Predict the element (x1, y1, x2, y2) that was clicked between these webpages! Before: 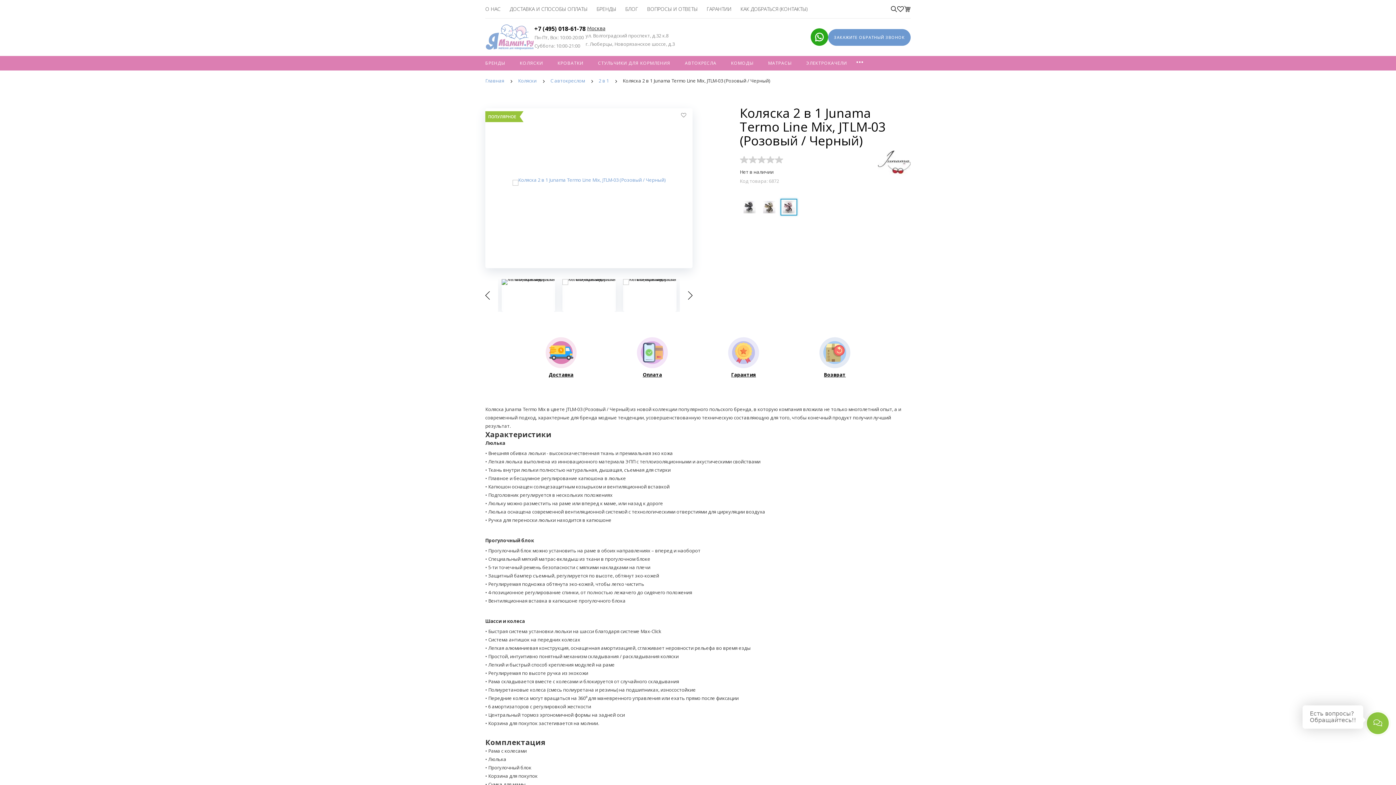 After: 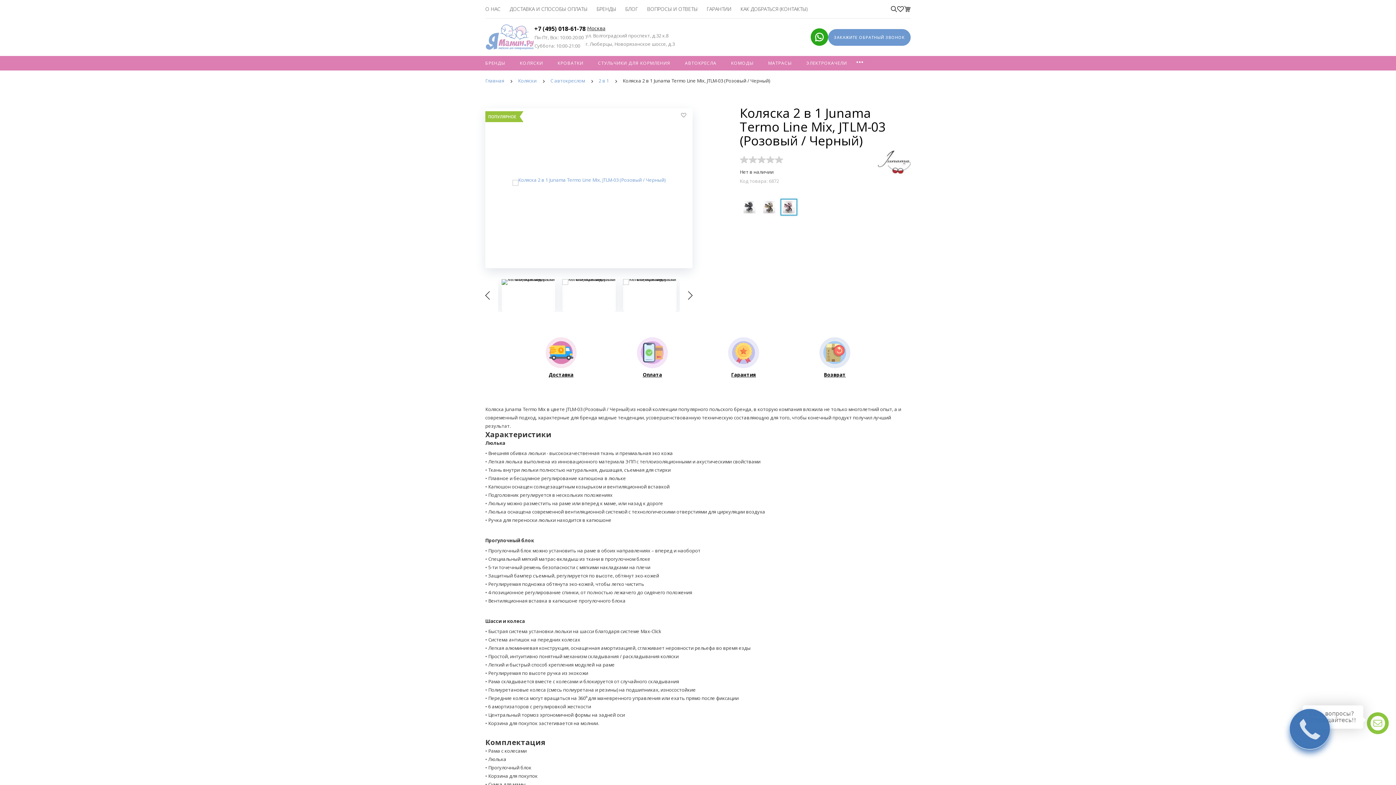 Action: label: +7 (495) 018-61-78 bbox: (534, 24, 585, 32)